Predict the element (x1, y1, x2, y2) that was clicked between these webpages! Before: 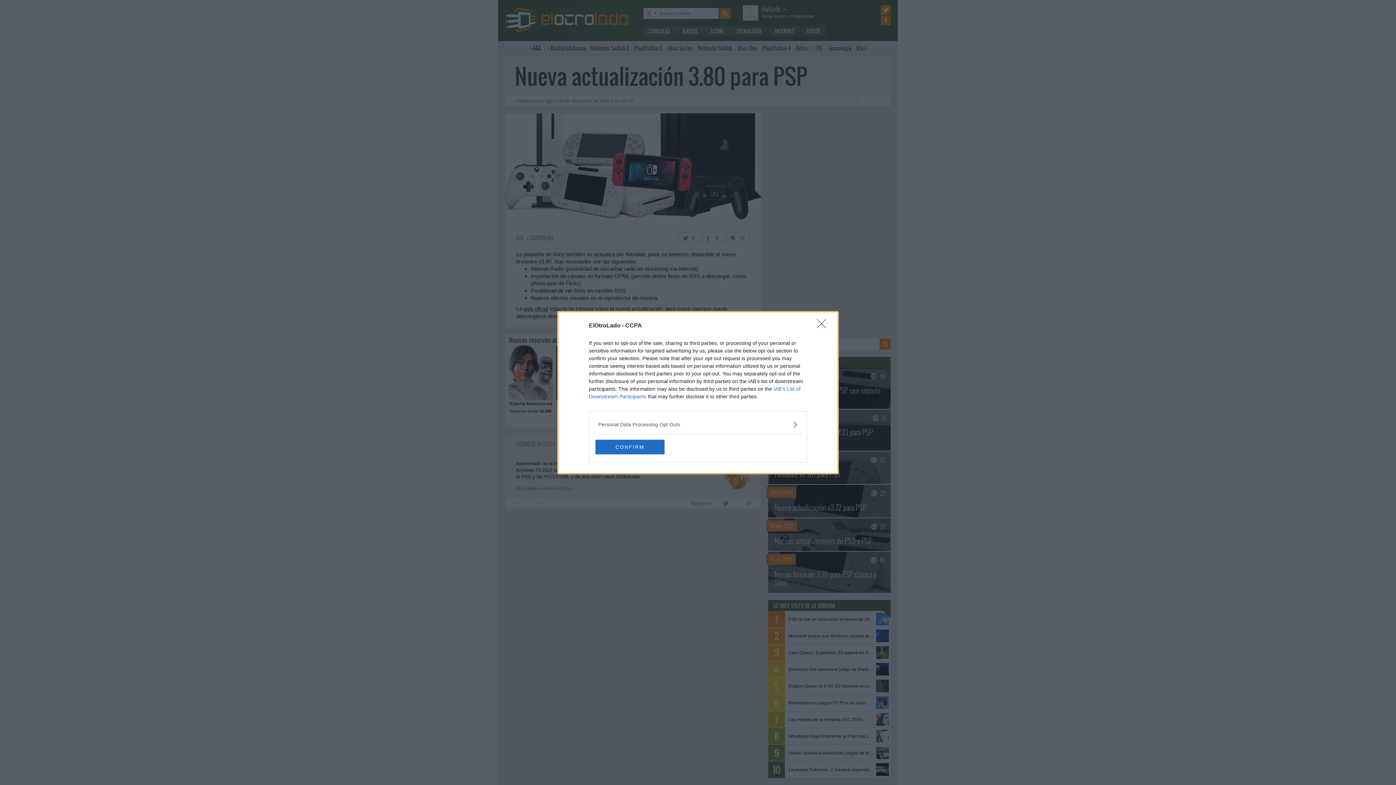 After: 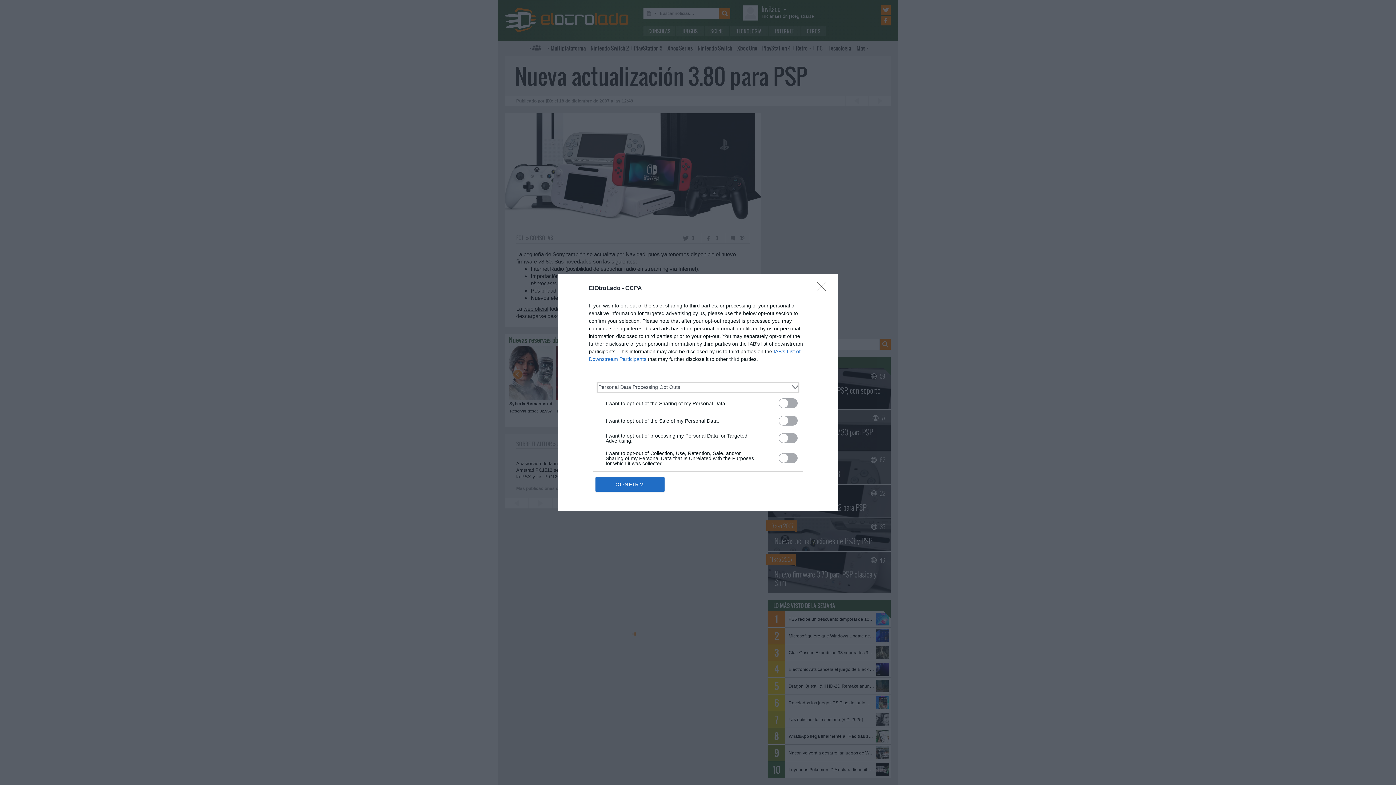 Action: label: Opt-Outs bbox: (598, 420, 797, 428)